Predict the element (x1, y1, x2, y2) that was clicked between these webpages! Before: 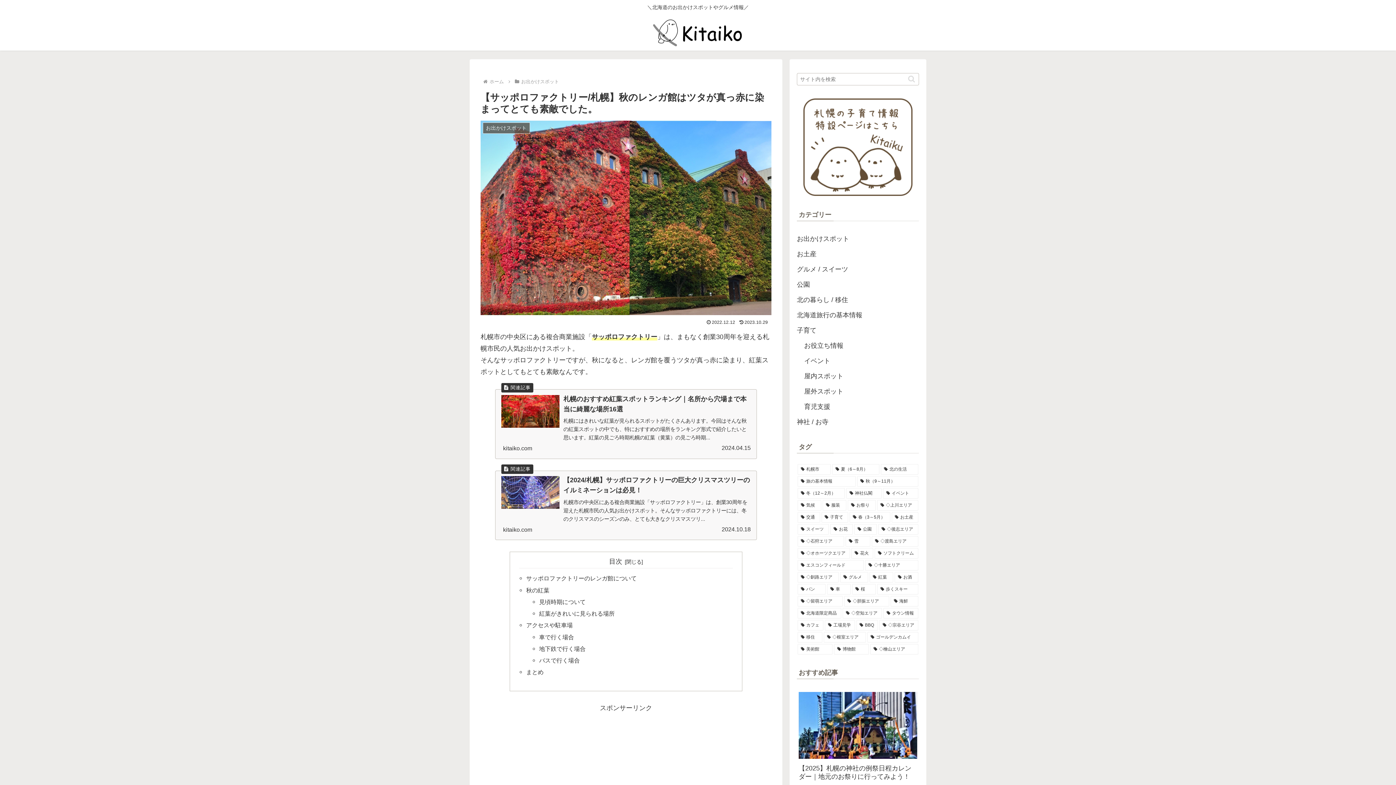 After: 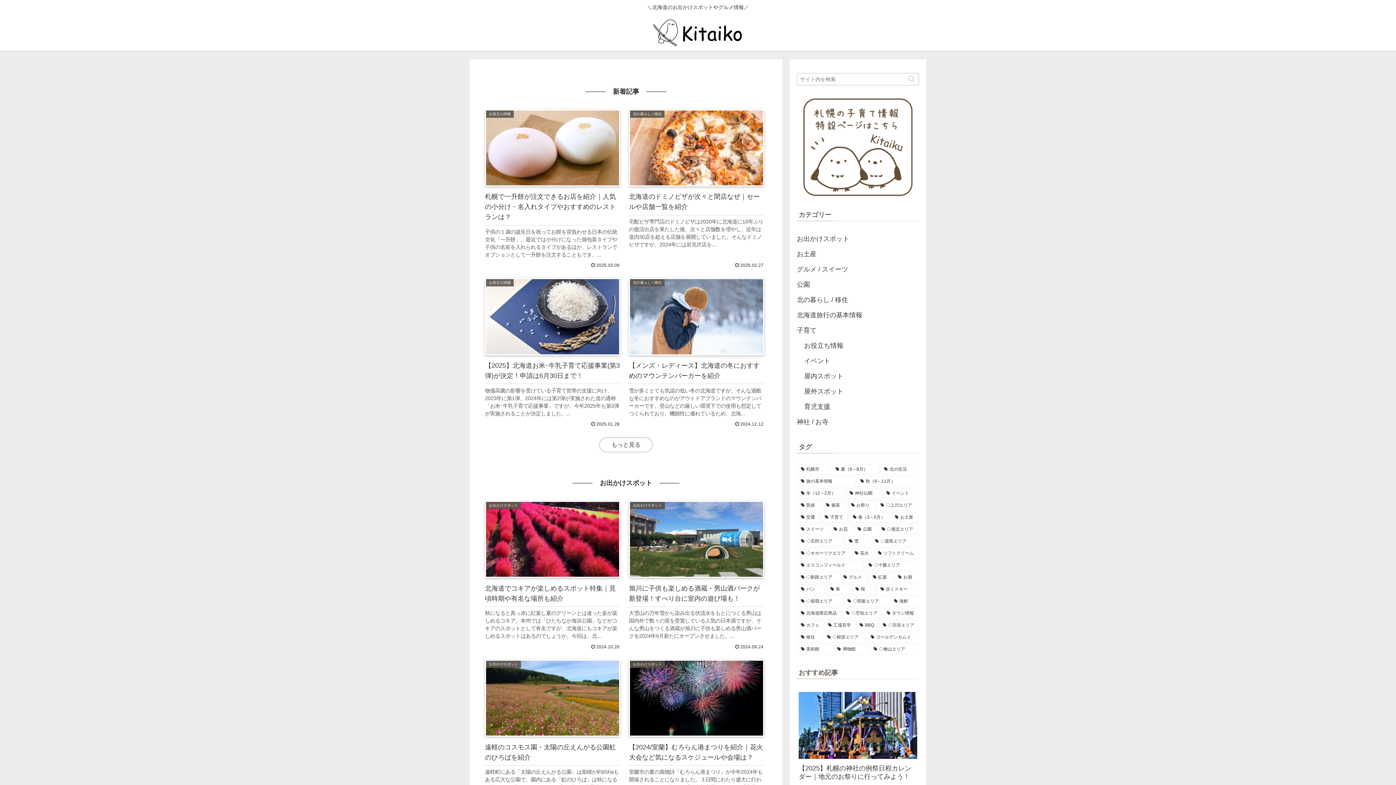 Action: label: ホーム bbox: (488, 78, 505, 84)